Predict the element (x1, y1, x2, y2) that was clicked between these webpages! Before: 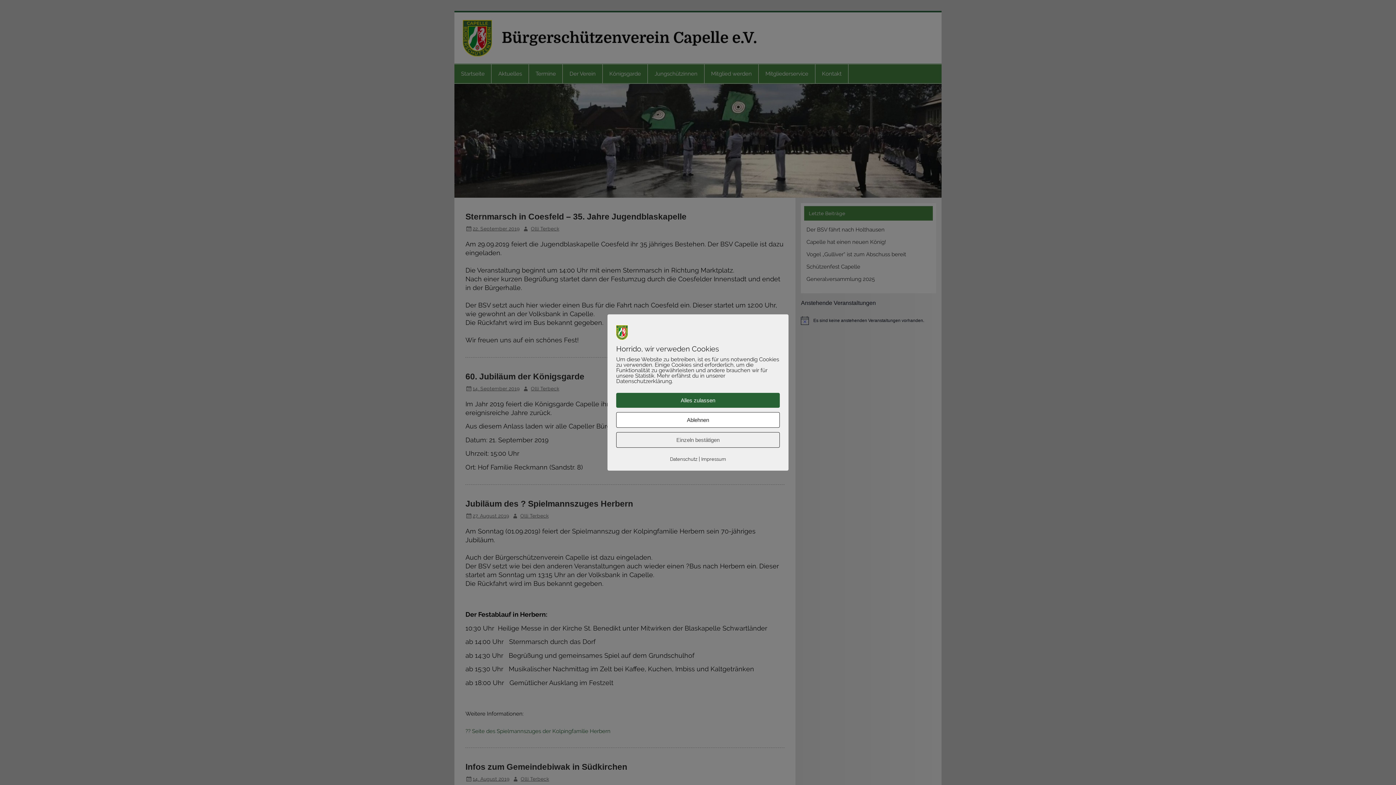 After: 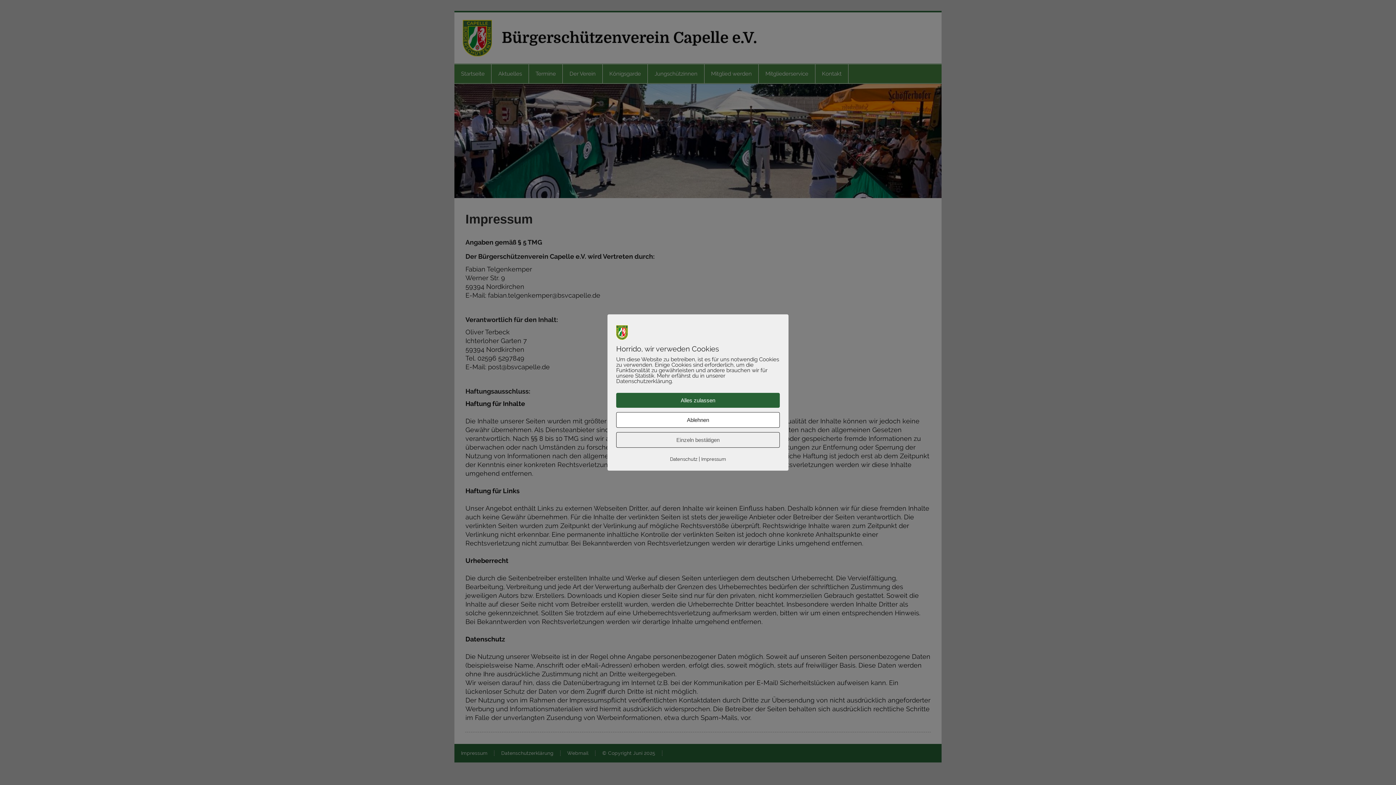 Action: label: Impressum bbox: (701, 456, 726, 462)